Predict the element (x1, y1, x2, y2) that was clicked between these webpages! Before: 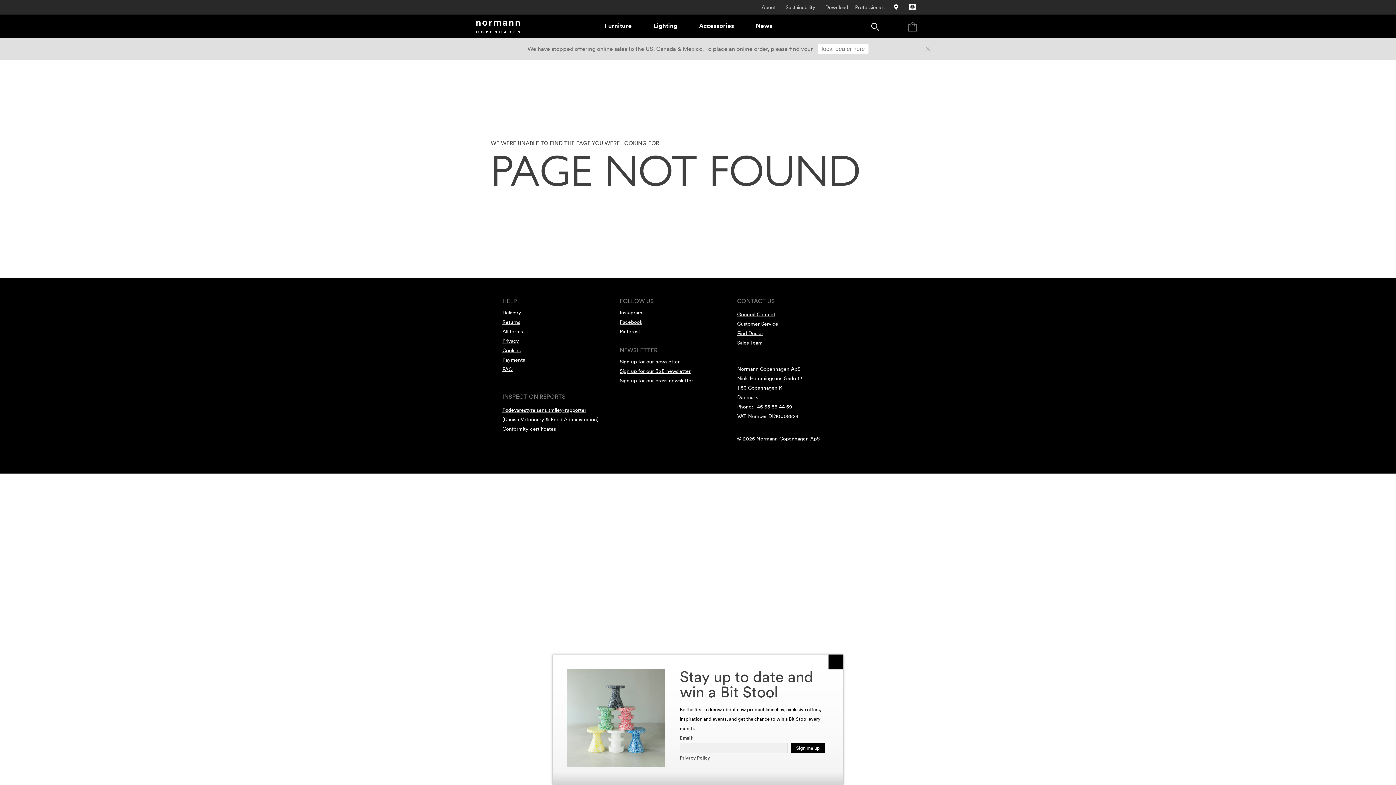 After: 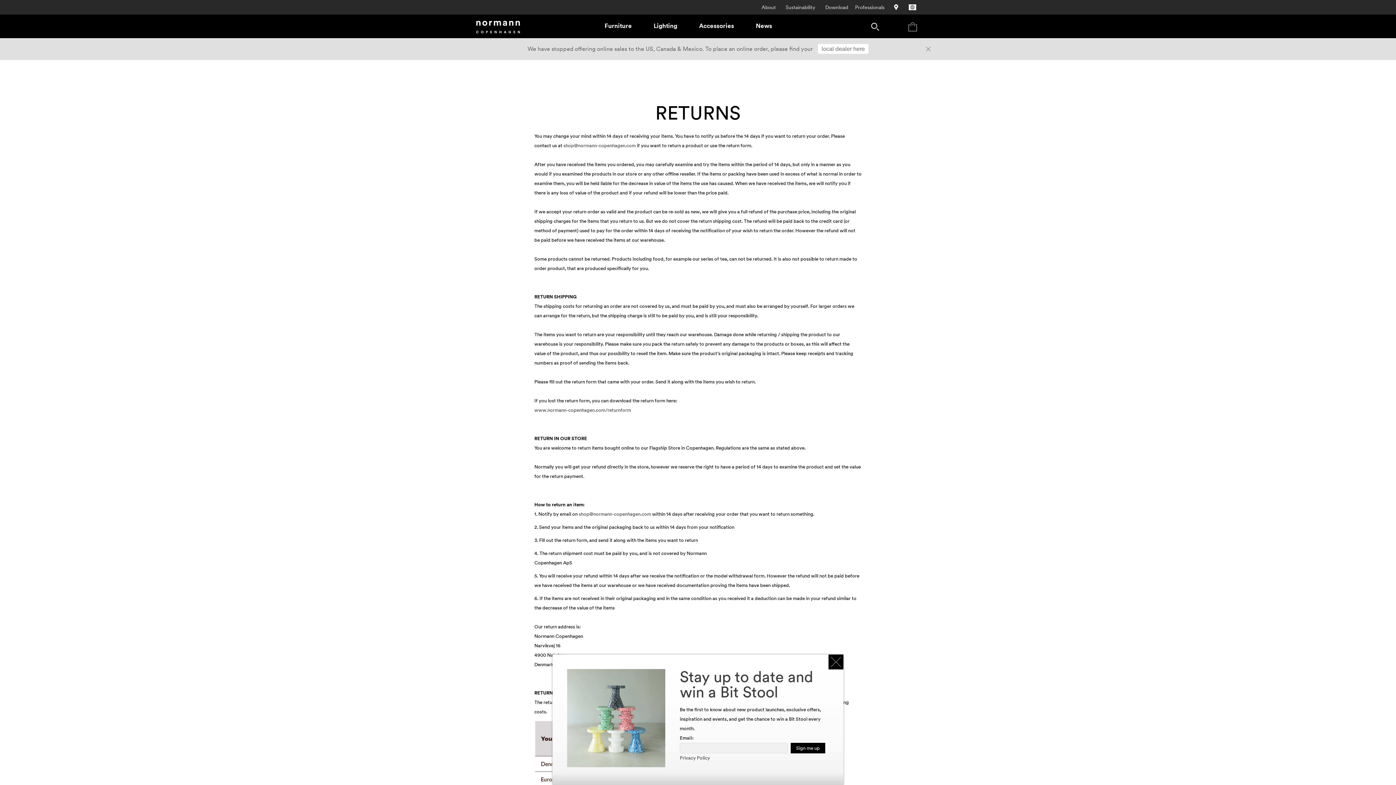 Action: label: Returns bbox: (502, 317, 612, 326)